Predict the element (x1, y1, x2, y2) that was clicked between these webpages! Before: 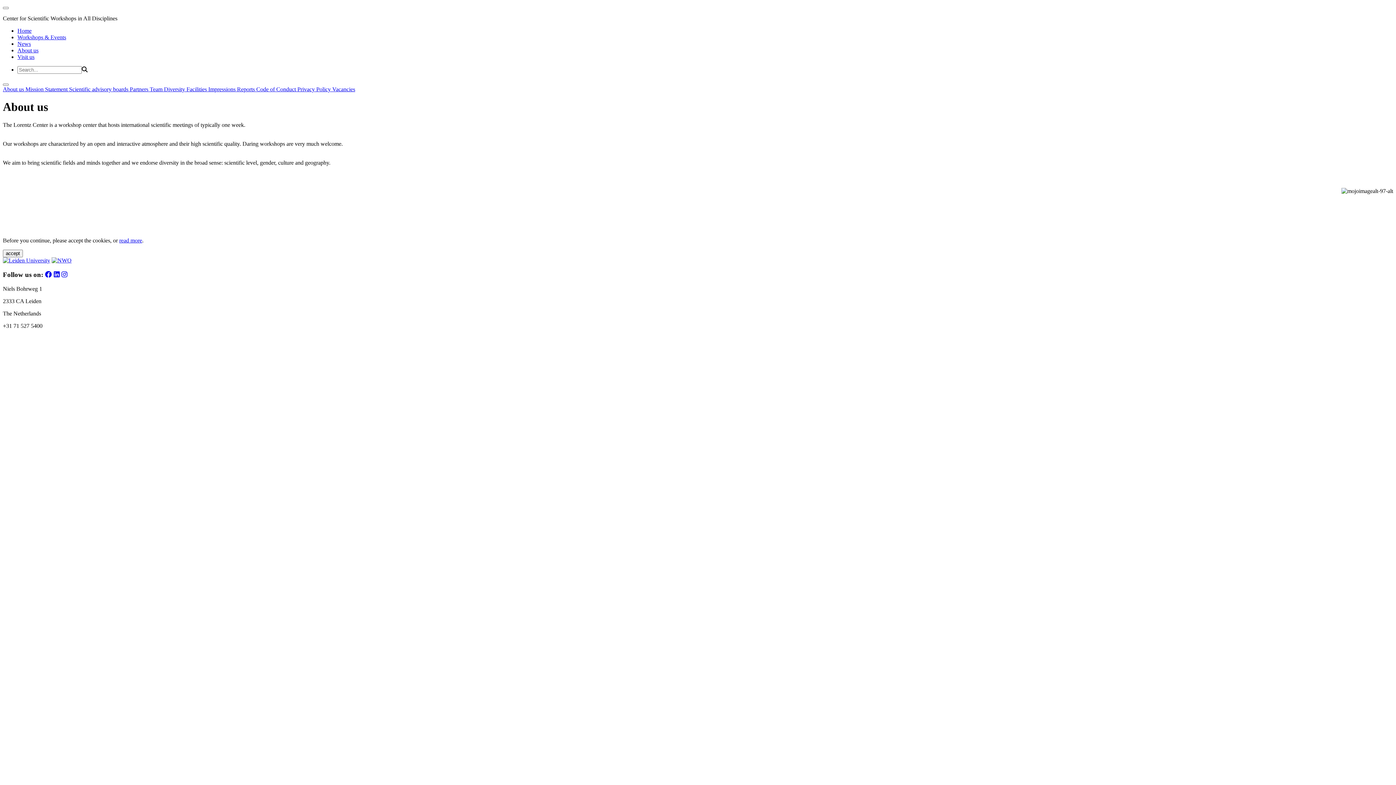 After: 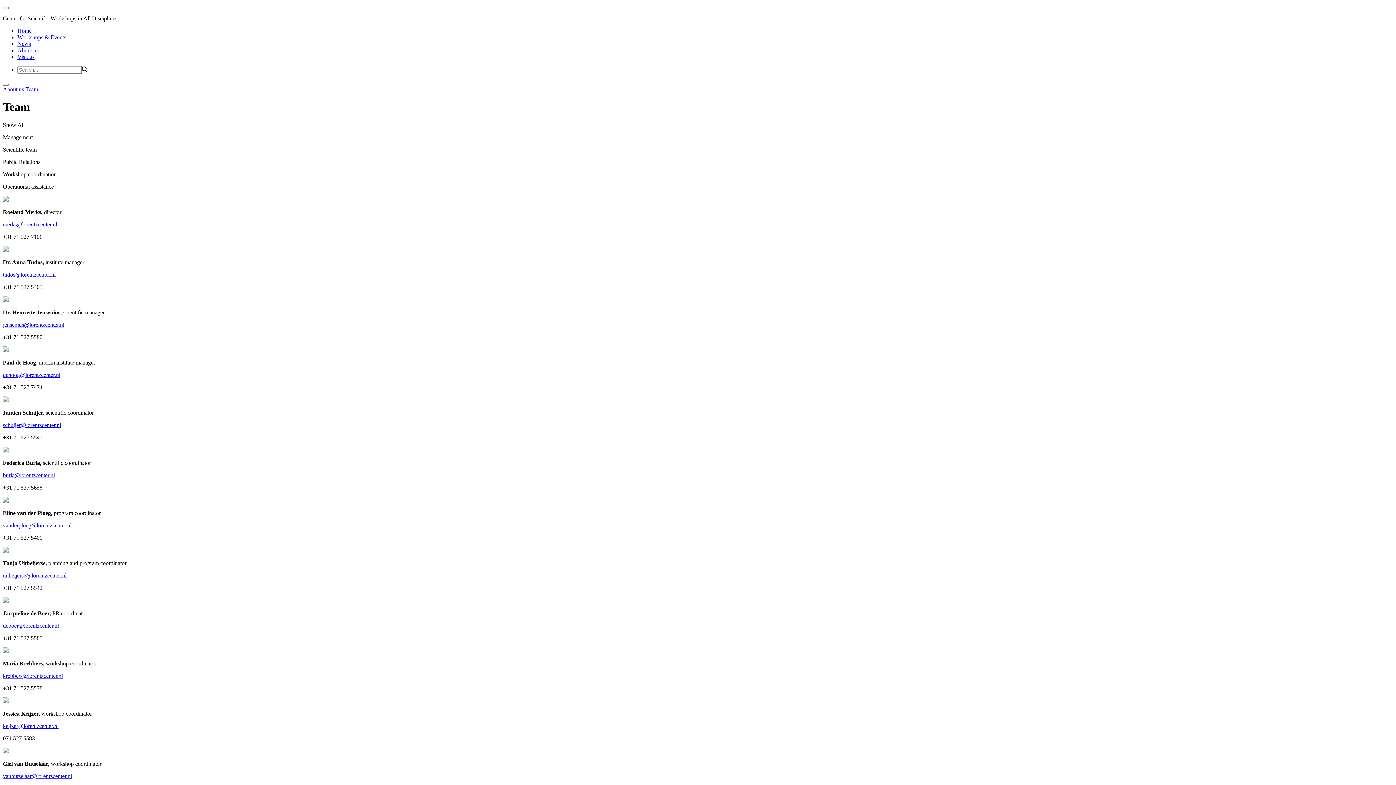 Action: label: Team  bbox: (149, 86, 164, 92)